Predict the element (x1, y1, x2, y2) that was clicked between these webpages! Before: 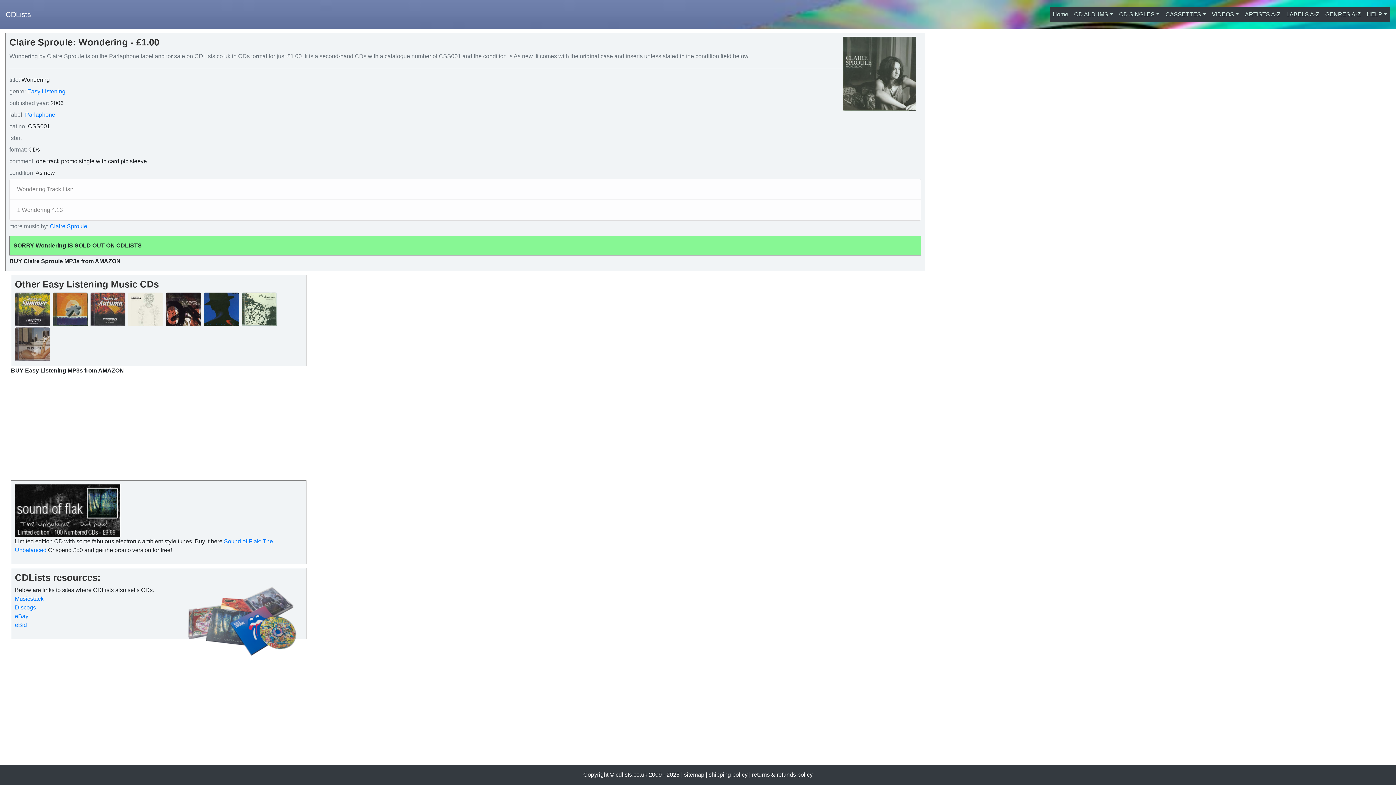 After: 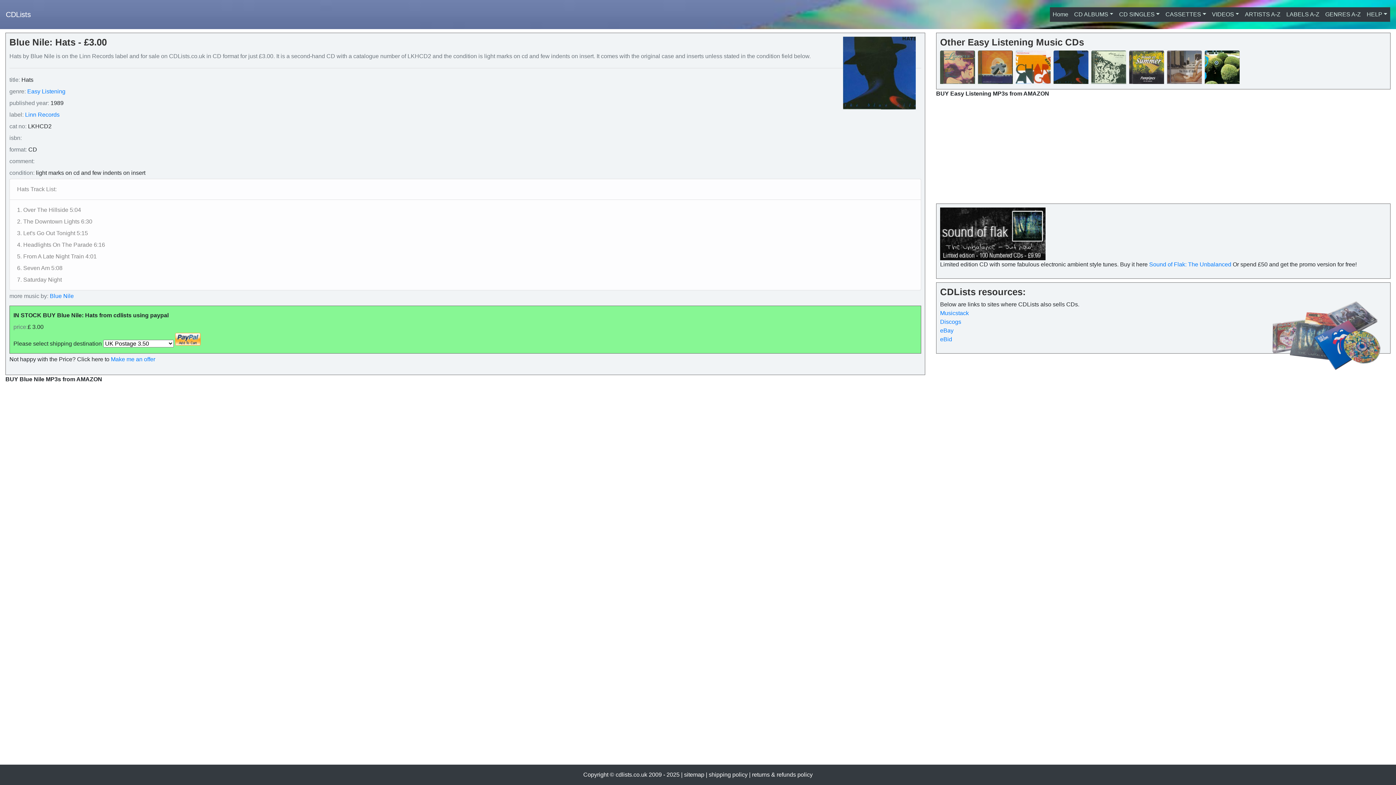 Action: bbox: (204, 306, 240, 312)